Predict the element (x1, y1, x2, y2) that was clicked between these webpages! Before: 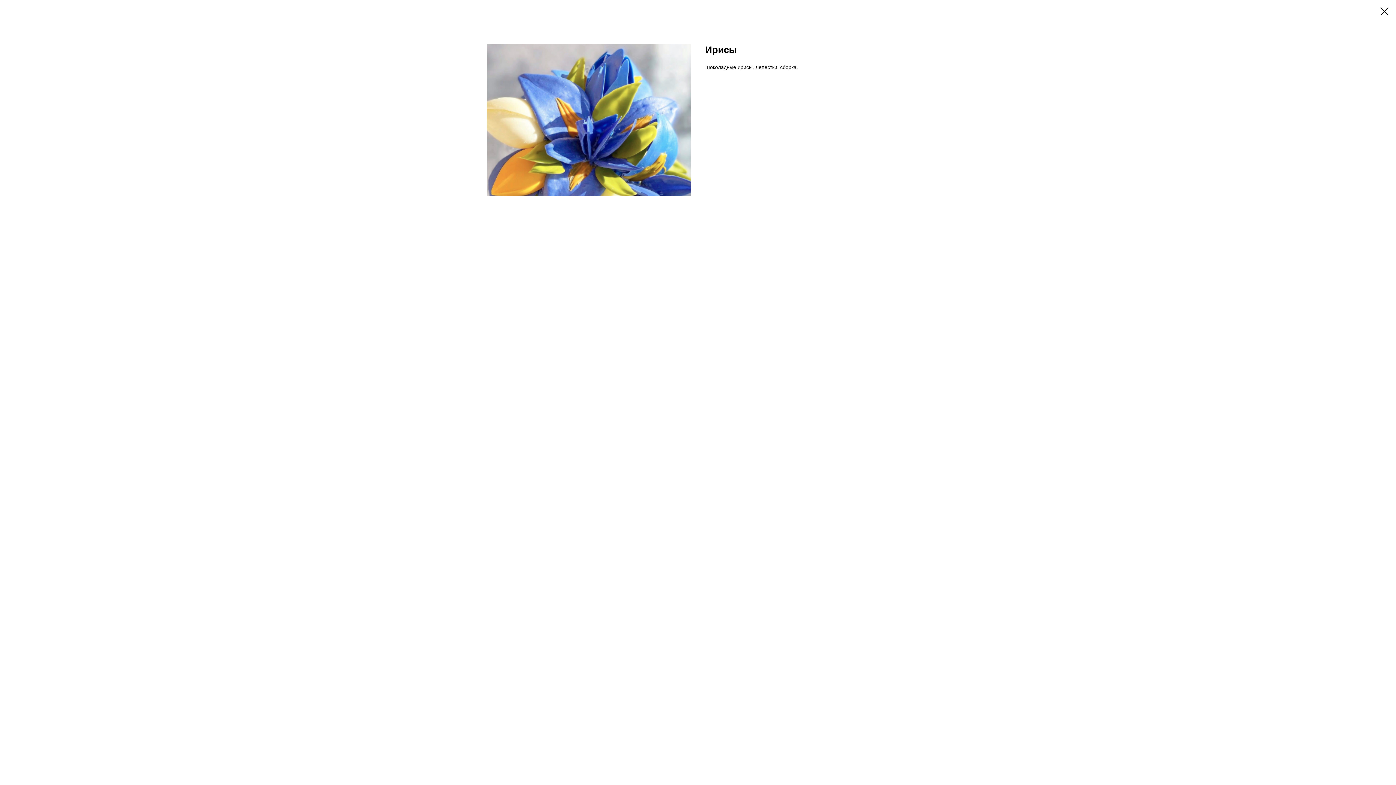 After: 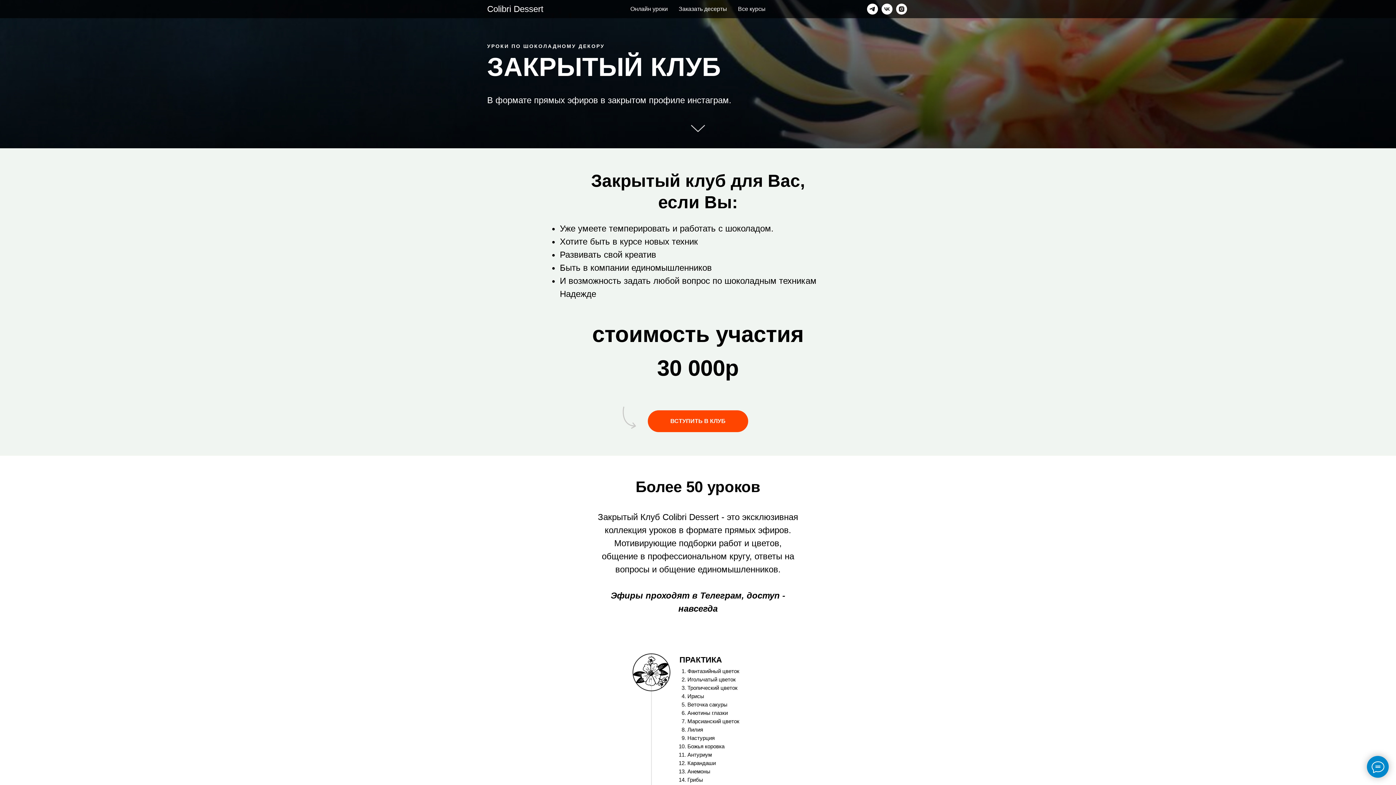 Action: bbox: (1380, 7, 1389, 15)